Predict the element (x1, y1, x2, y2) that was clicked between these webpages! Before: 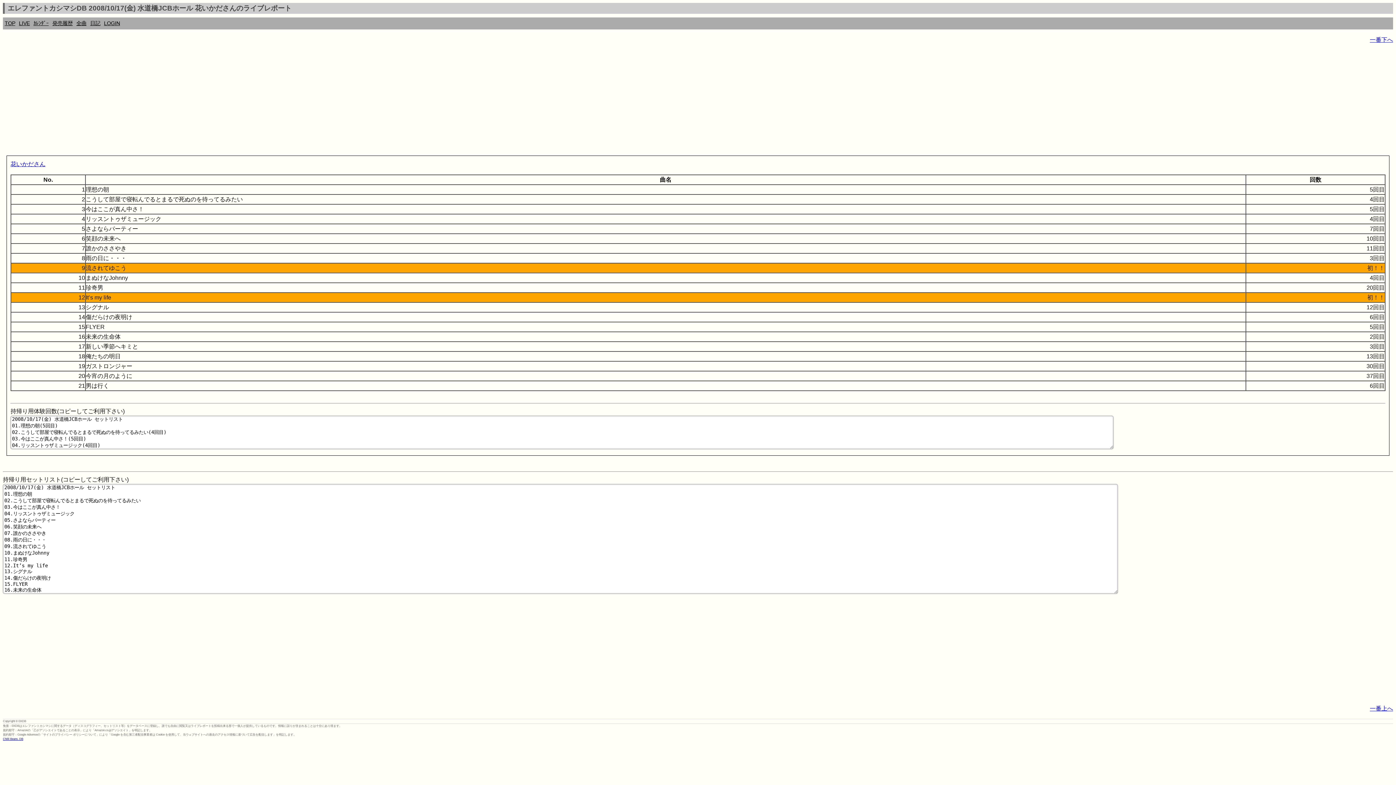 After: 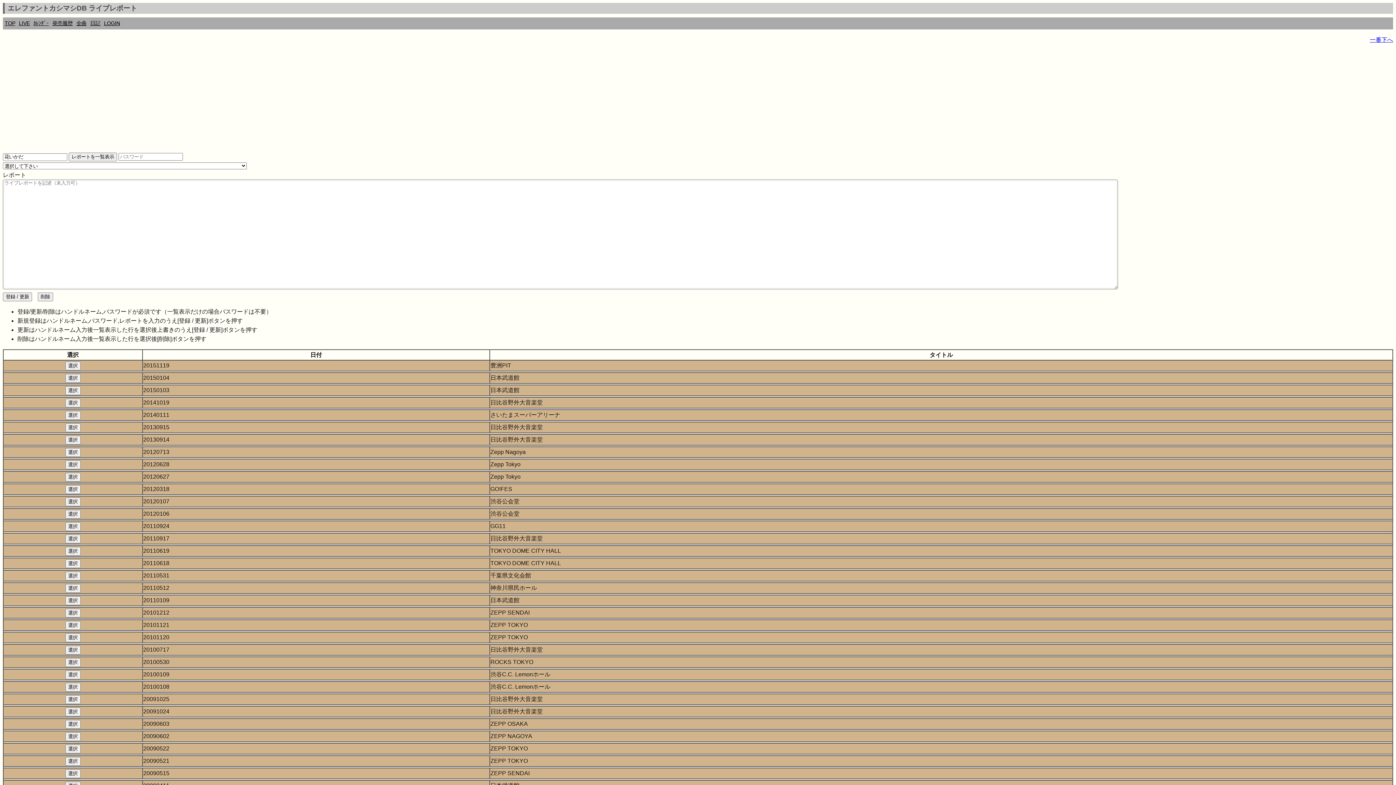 Action: label: 花いかださん bbox: (10, 161, 45, 167)